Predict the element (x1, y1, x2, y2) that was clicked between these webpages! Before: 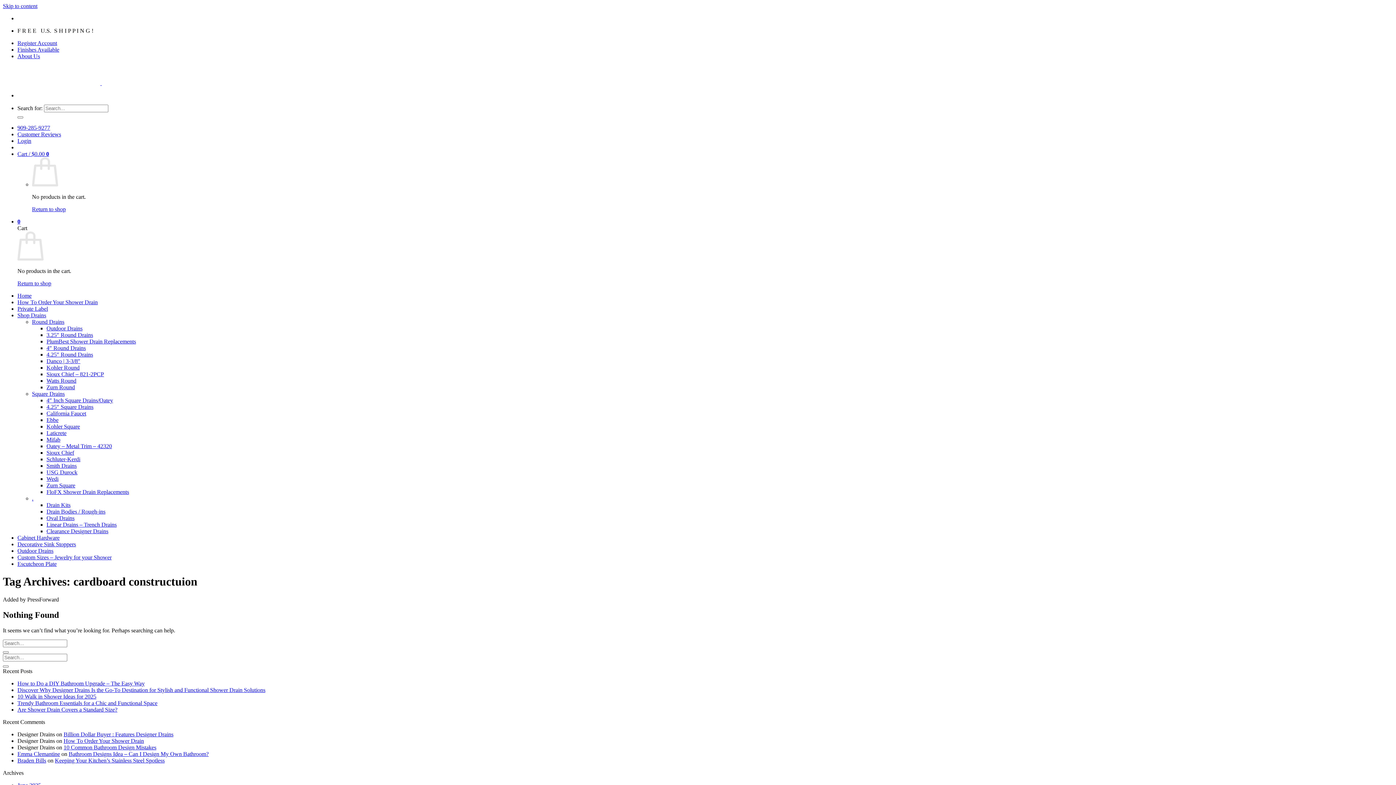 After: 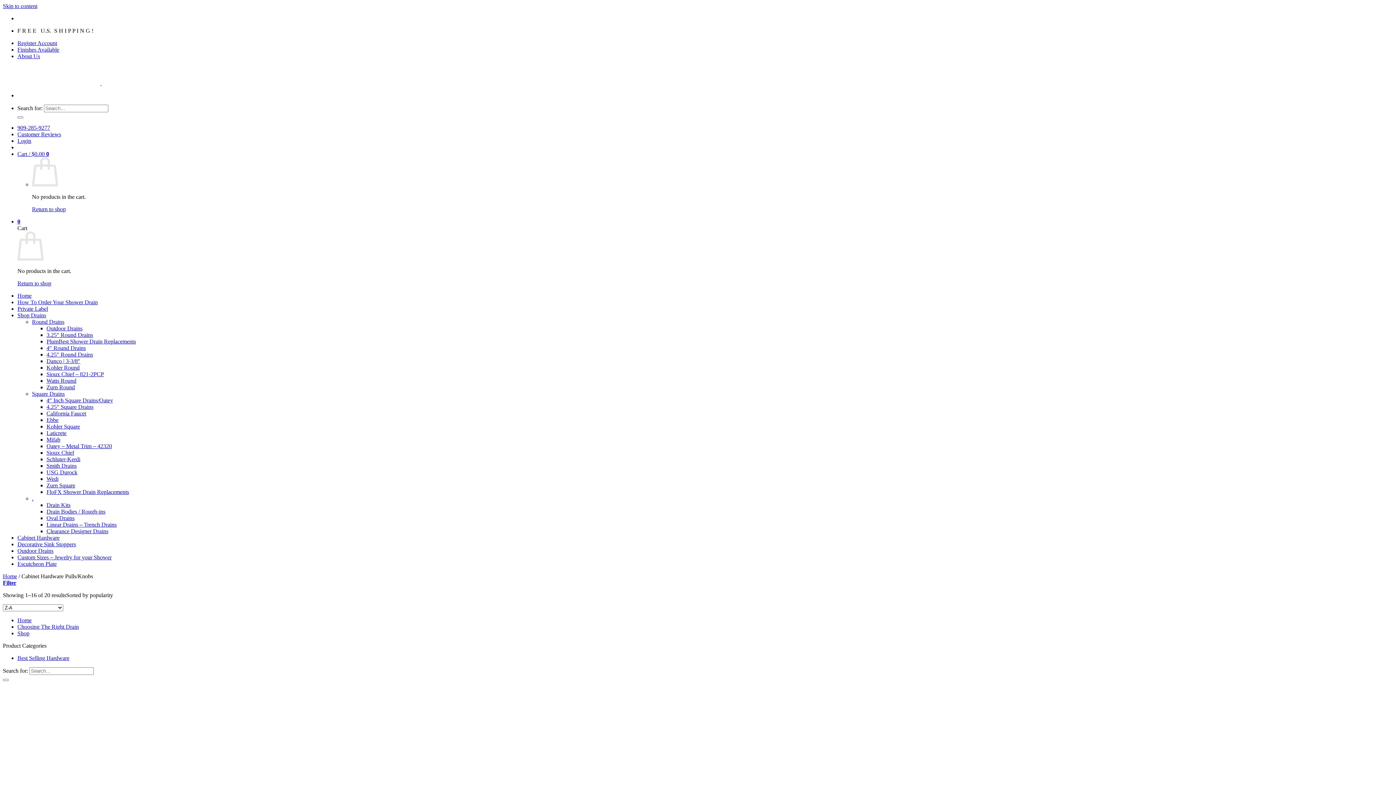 Action: label: Cabinet Hardware bbox: (17, 534, 59, 541)